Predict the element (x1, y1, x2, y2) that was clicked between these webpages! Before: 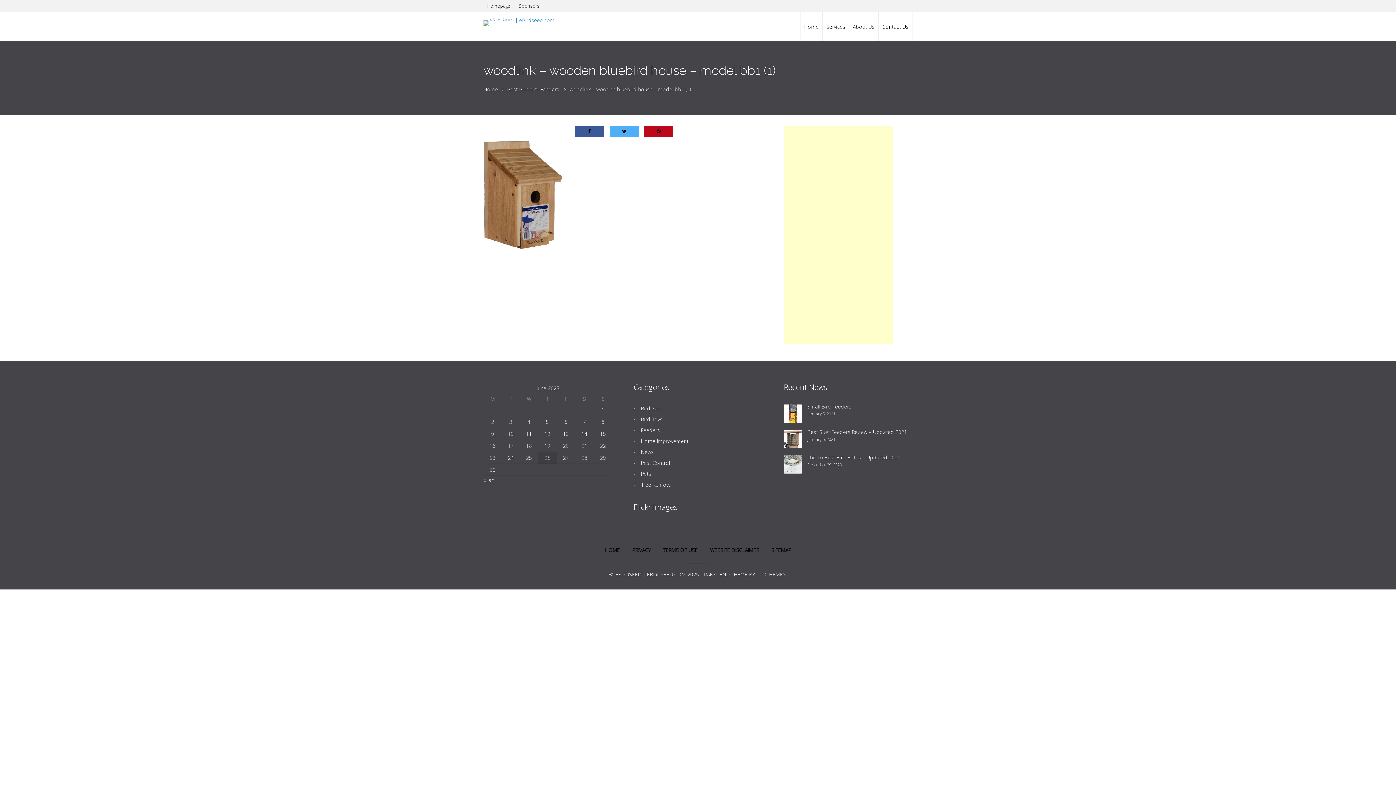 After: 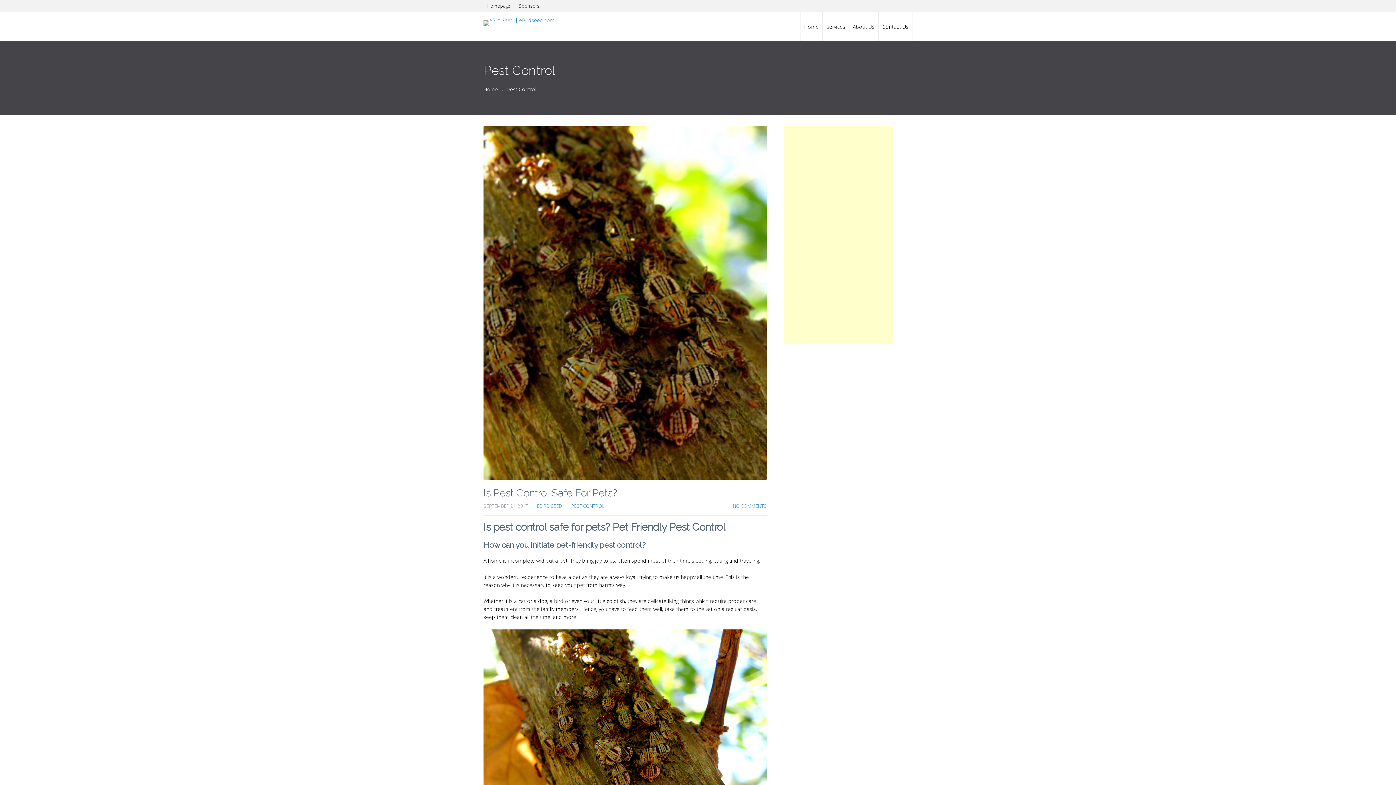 Action: bbox: (641, 459, 670, 466) label: Pest Control